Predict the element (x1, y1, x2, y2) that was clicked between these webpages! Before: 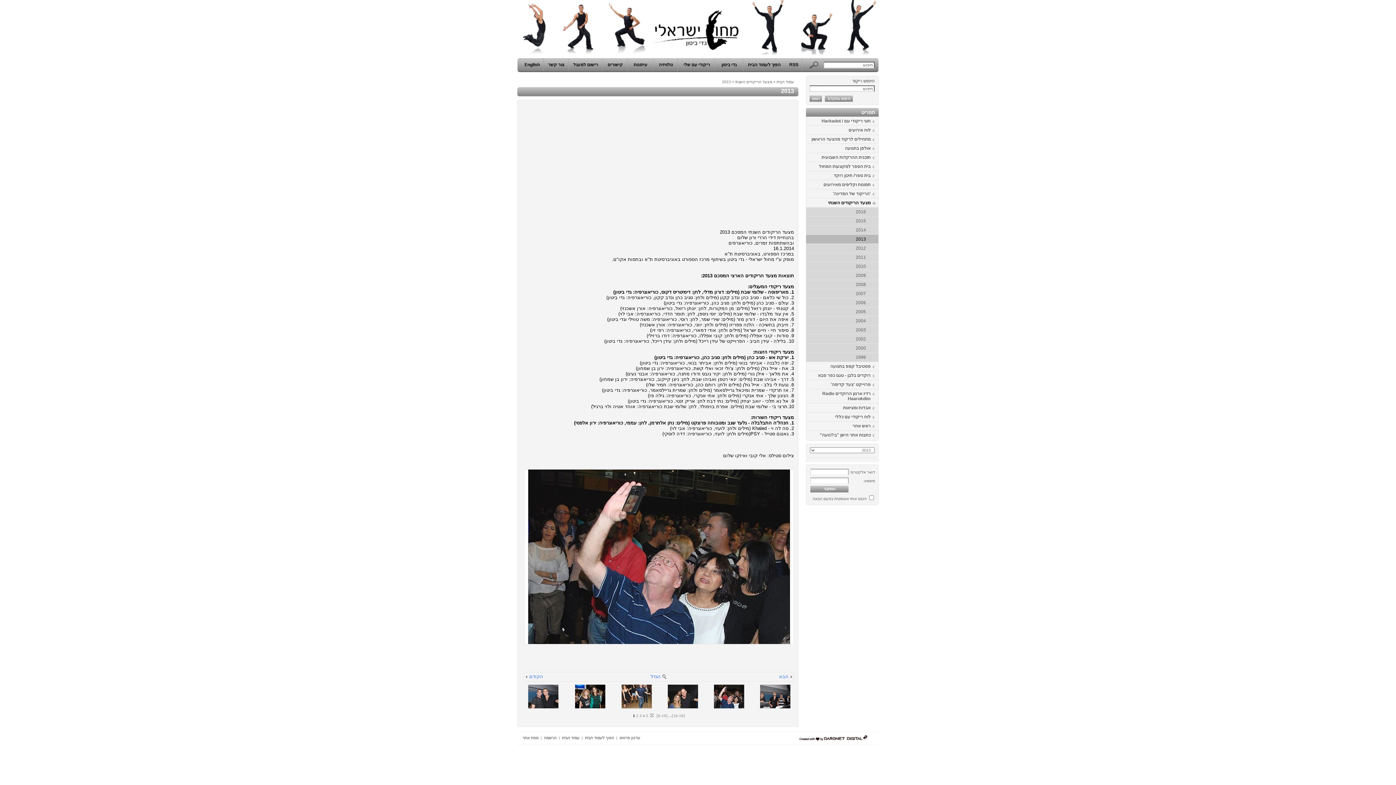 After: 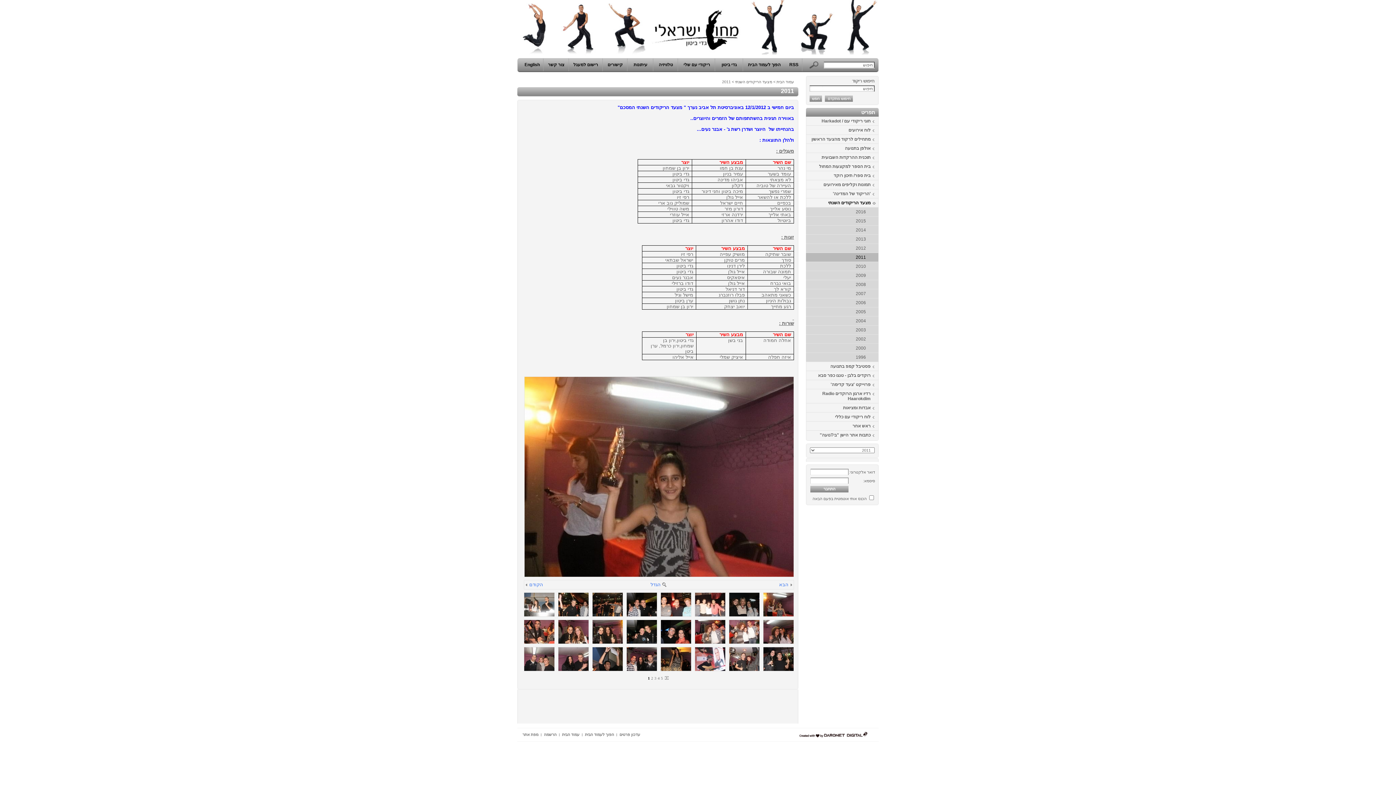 Action: label: 2011 bbox: (810, 254, 866, 260)